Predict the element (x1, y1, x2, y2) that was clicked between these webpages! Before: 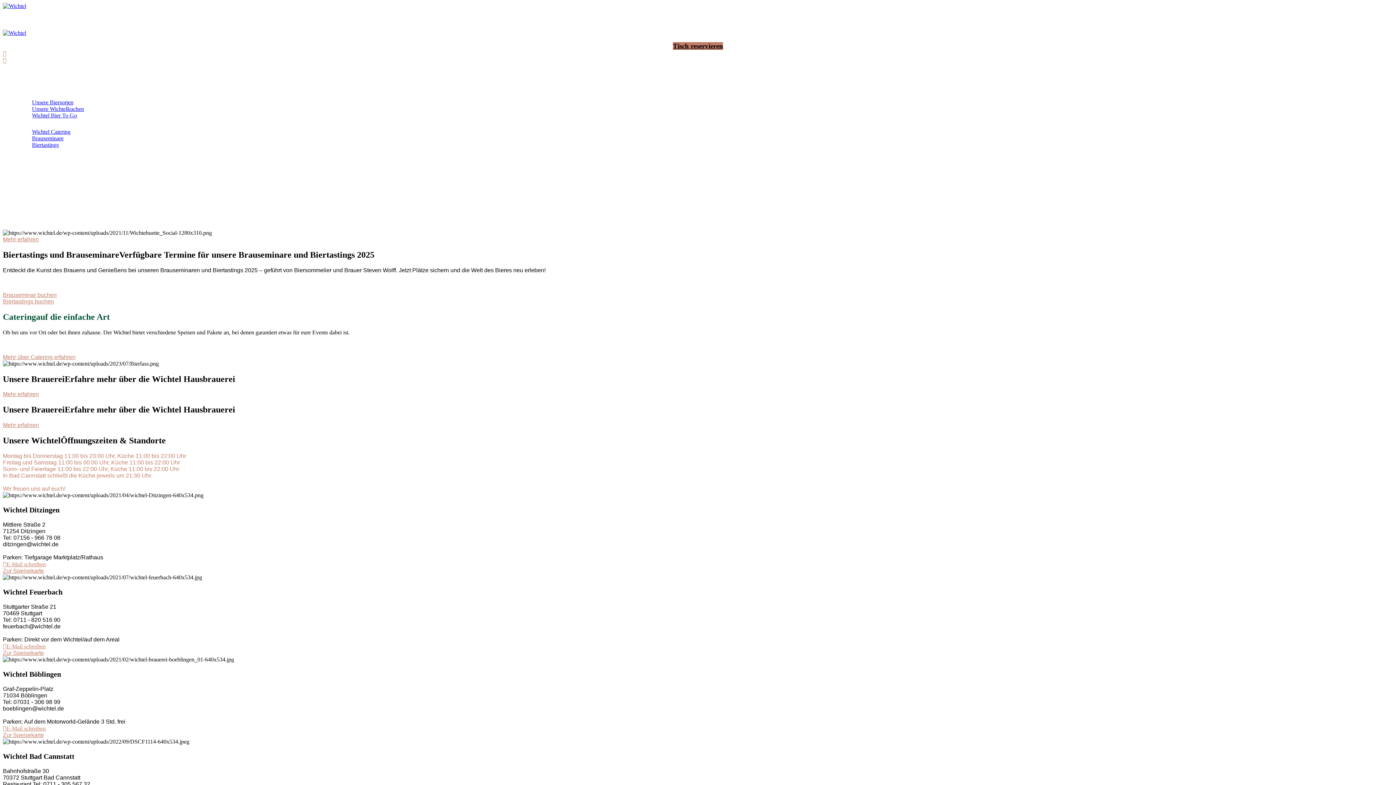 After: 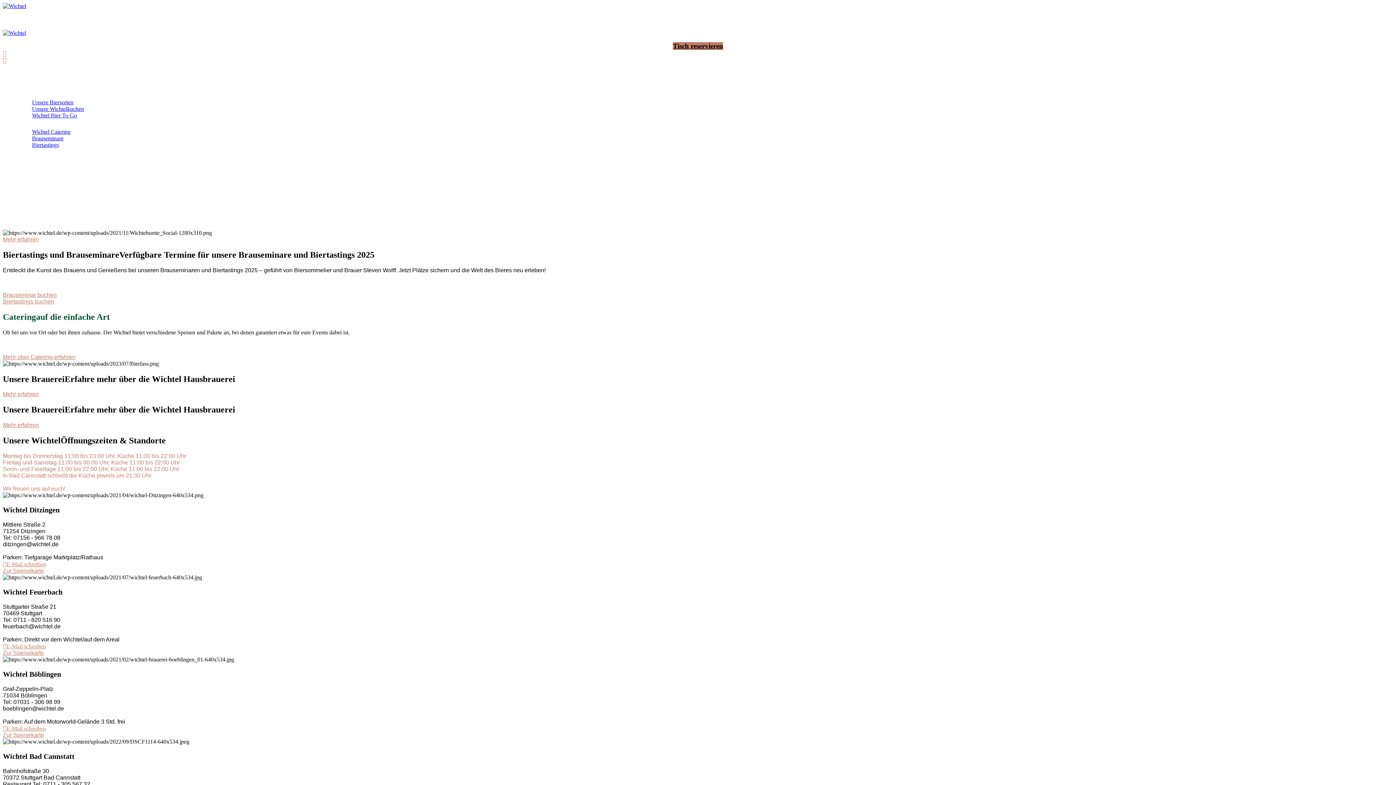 Action: bbox: (2, 50, 1393, 57)